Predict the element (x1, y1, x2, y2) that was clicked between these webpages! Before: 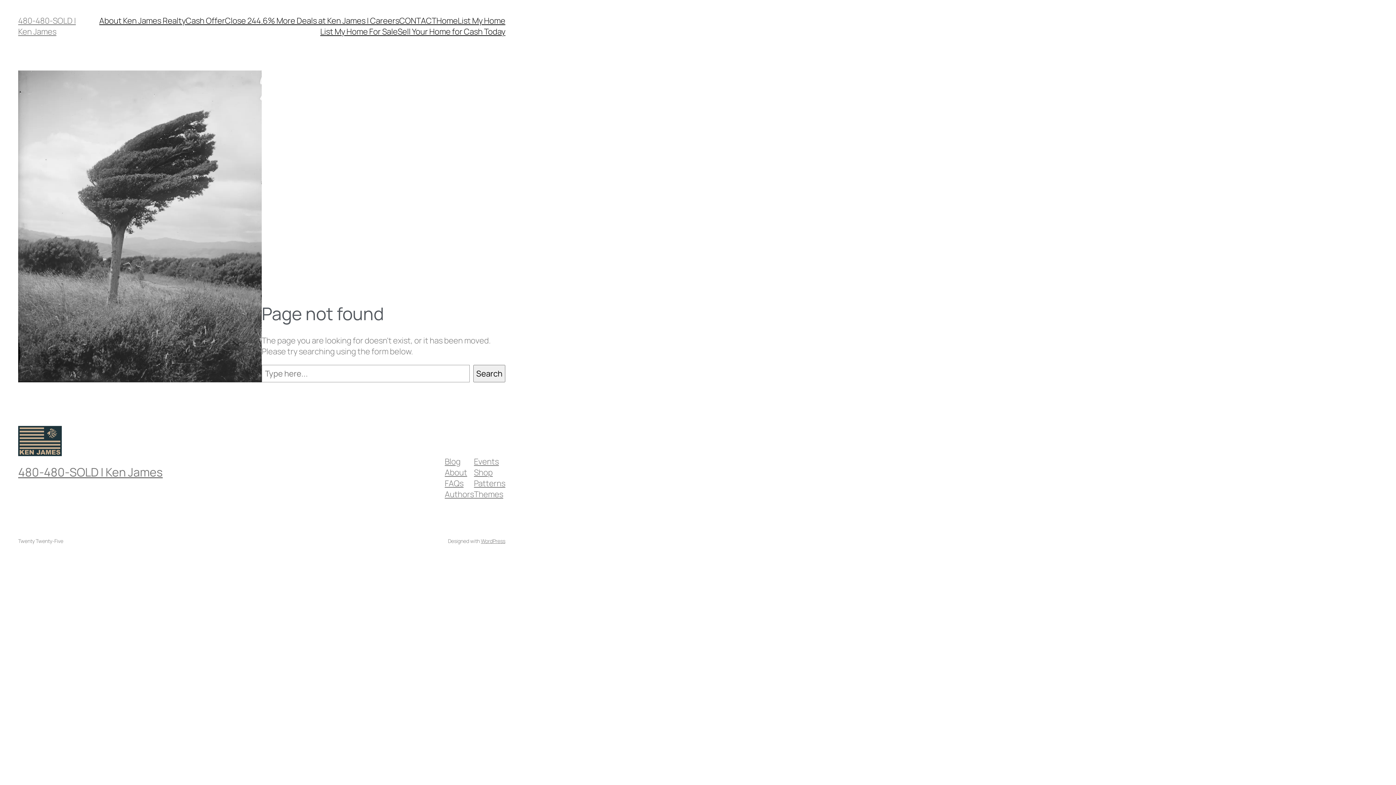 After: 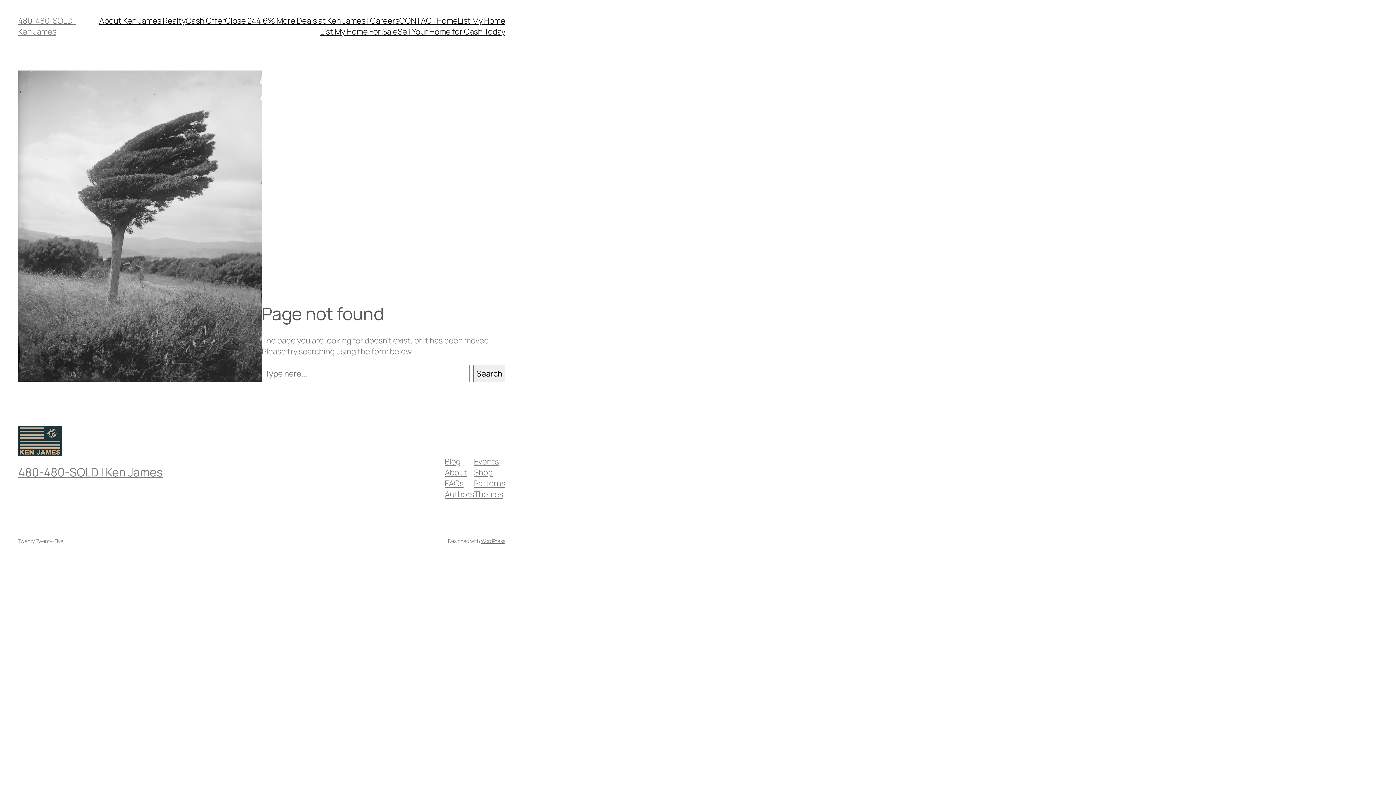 Action: bbox: (444, 456, 460, 467) label: Blog